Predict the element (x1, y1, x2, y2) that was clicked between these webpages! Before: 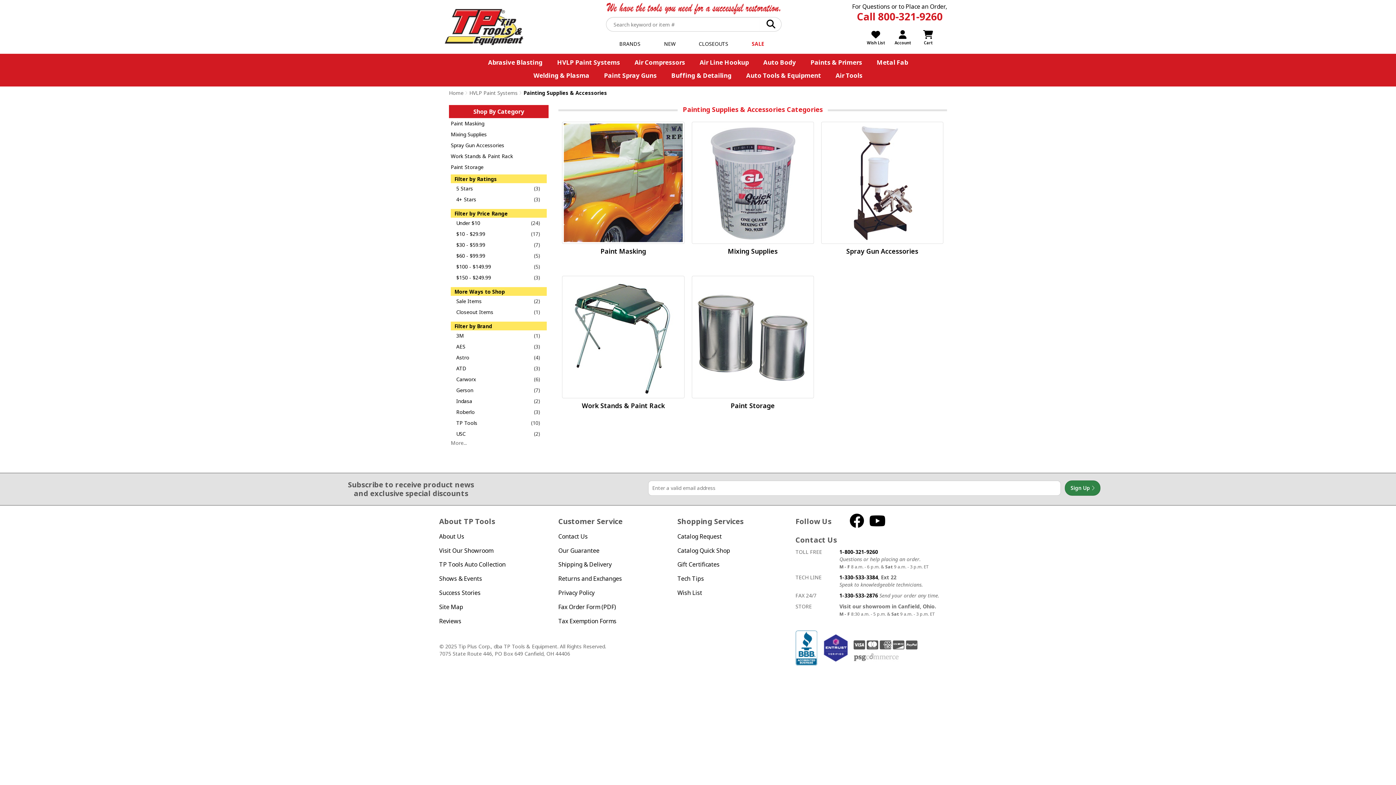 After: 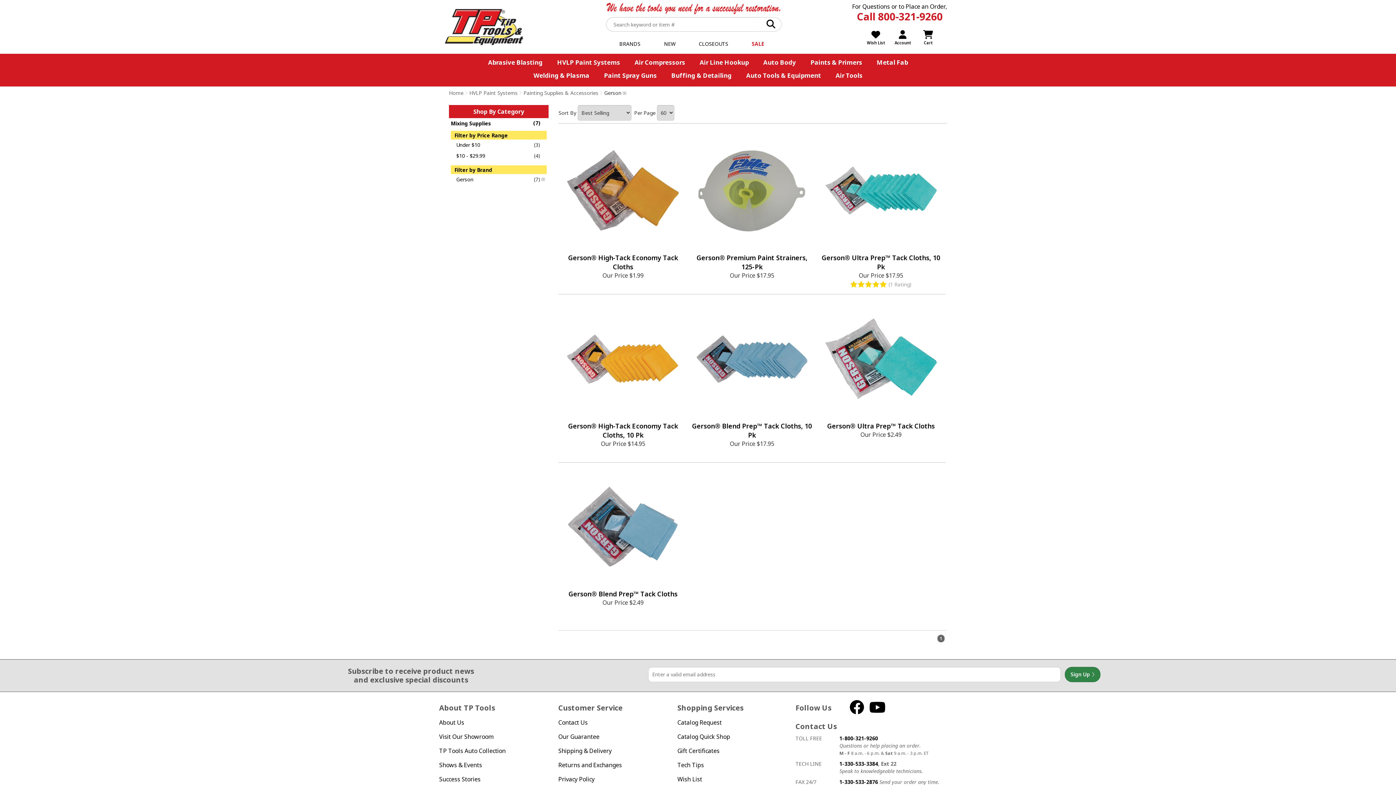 Action: label: Gerson bbox: (450, 385, 546, 396)